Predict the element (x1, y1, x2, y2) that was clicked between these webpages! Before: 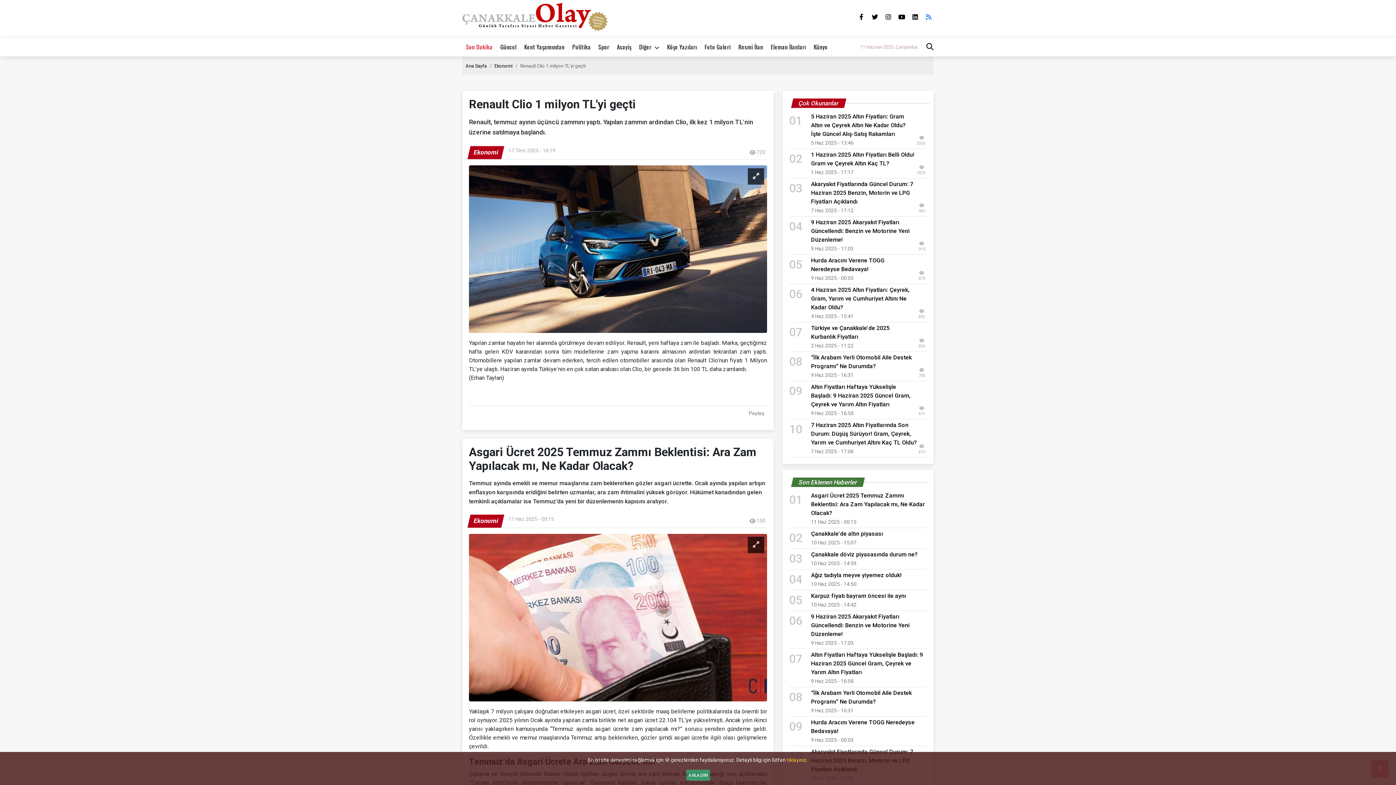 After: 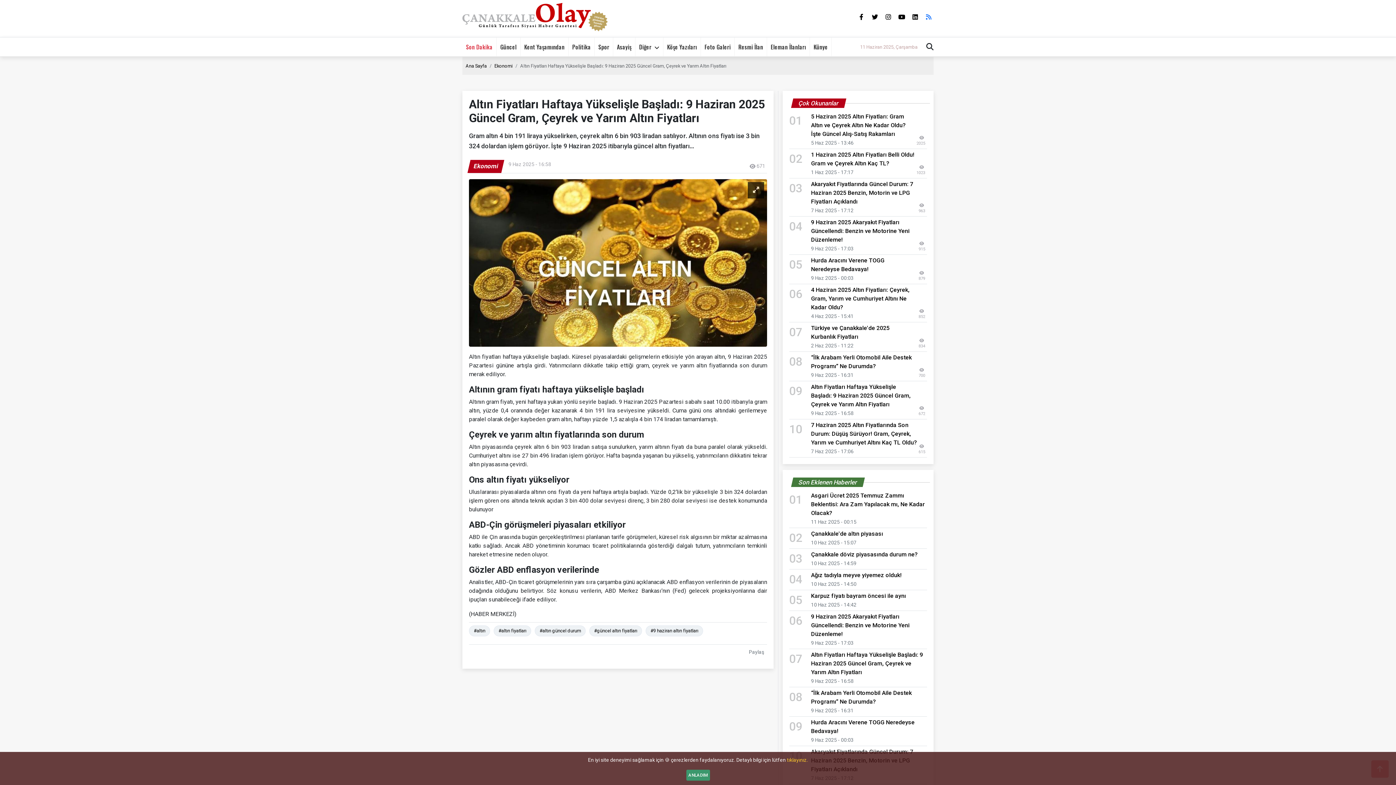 Action: label: Altın Fiyatları Haftaya Yükselişle Başladı: 9 Haziran 2025 Güncel Gram, Çeyrek ve Yarım Altın Fiyatları bbox: (811, 651, 923, 675)